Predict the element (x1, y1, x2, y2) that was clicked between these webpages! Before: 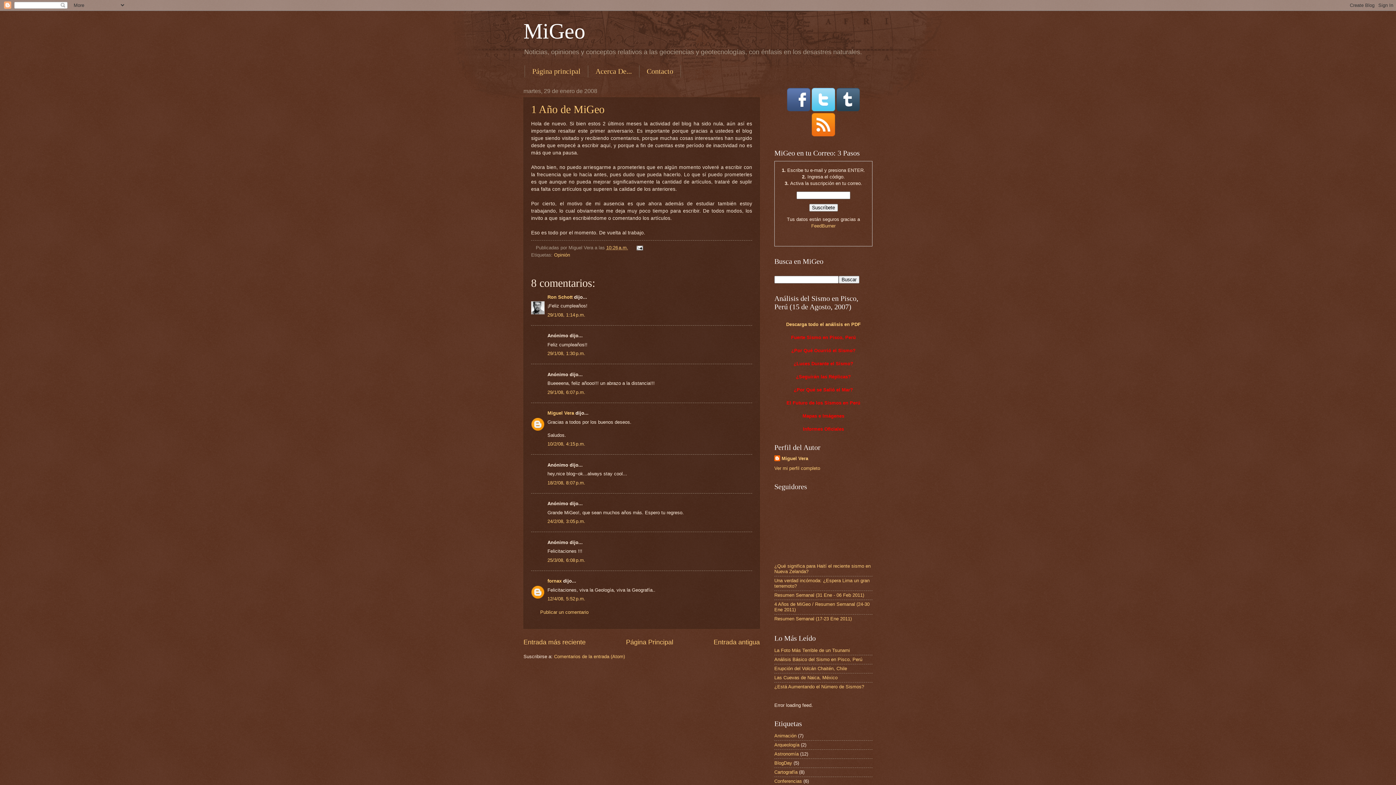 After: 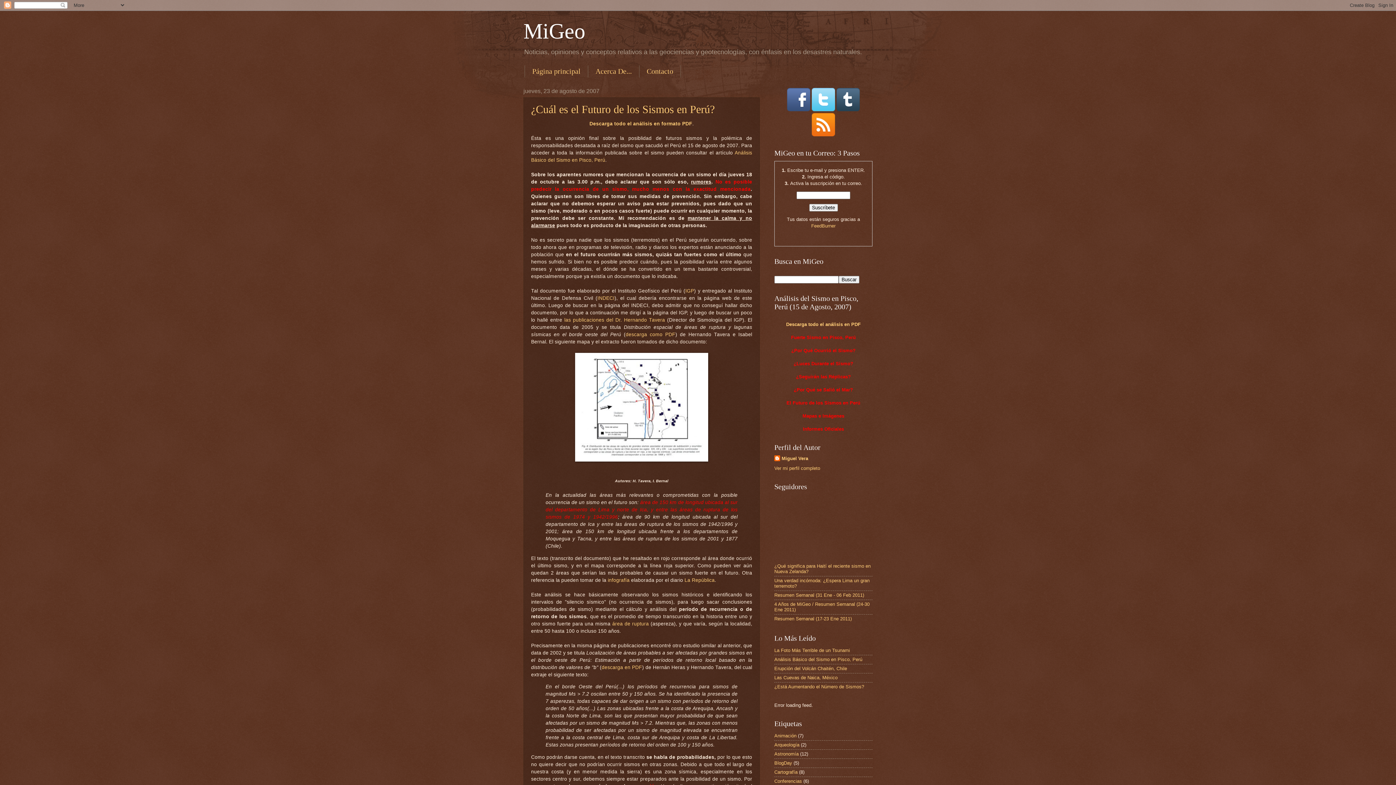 Action: label: El Futuro de los Sismos en Perú bbox: (786, 400, 860, 405)